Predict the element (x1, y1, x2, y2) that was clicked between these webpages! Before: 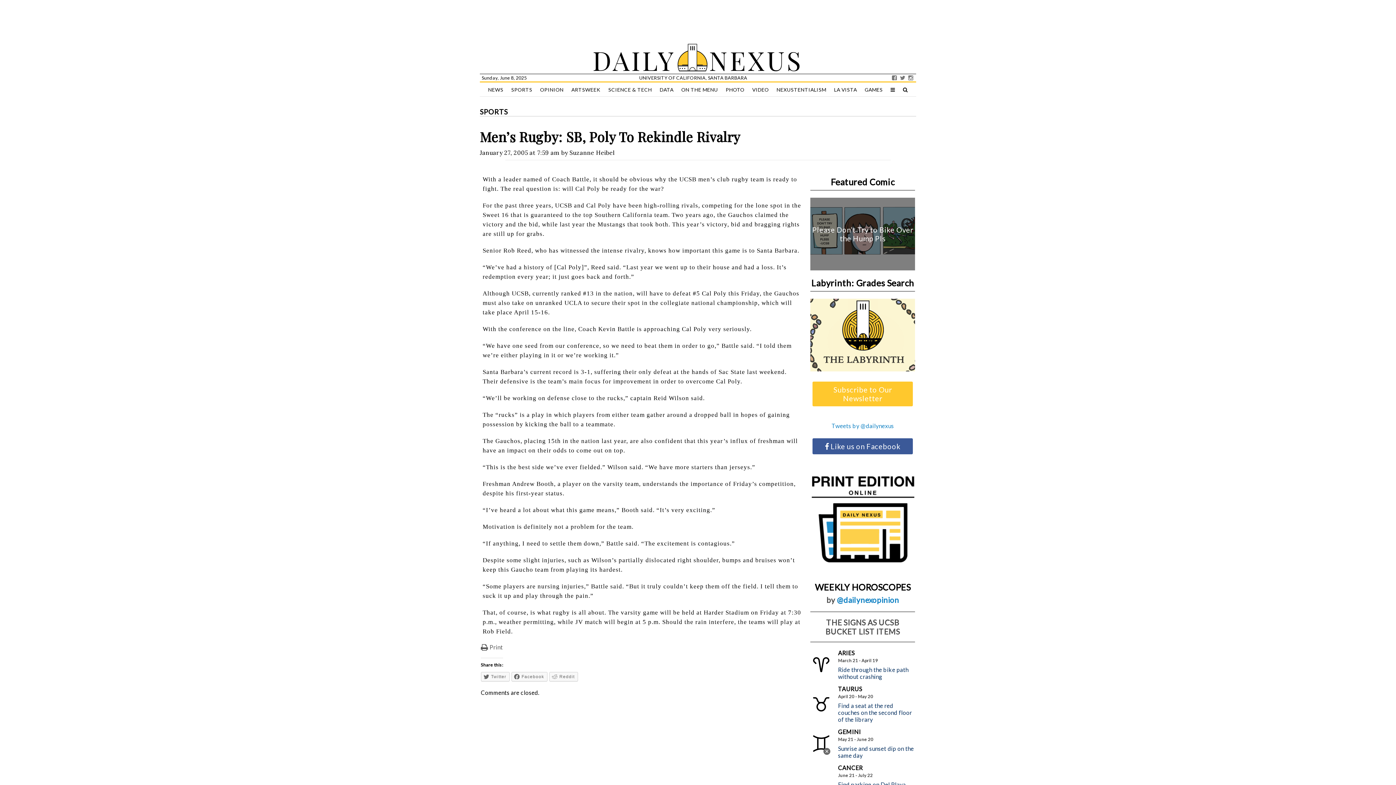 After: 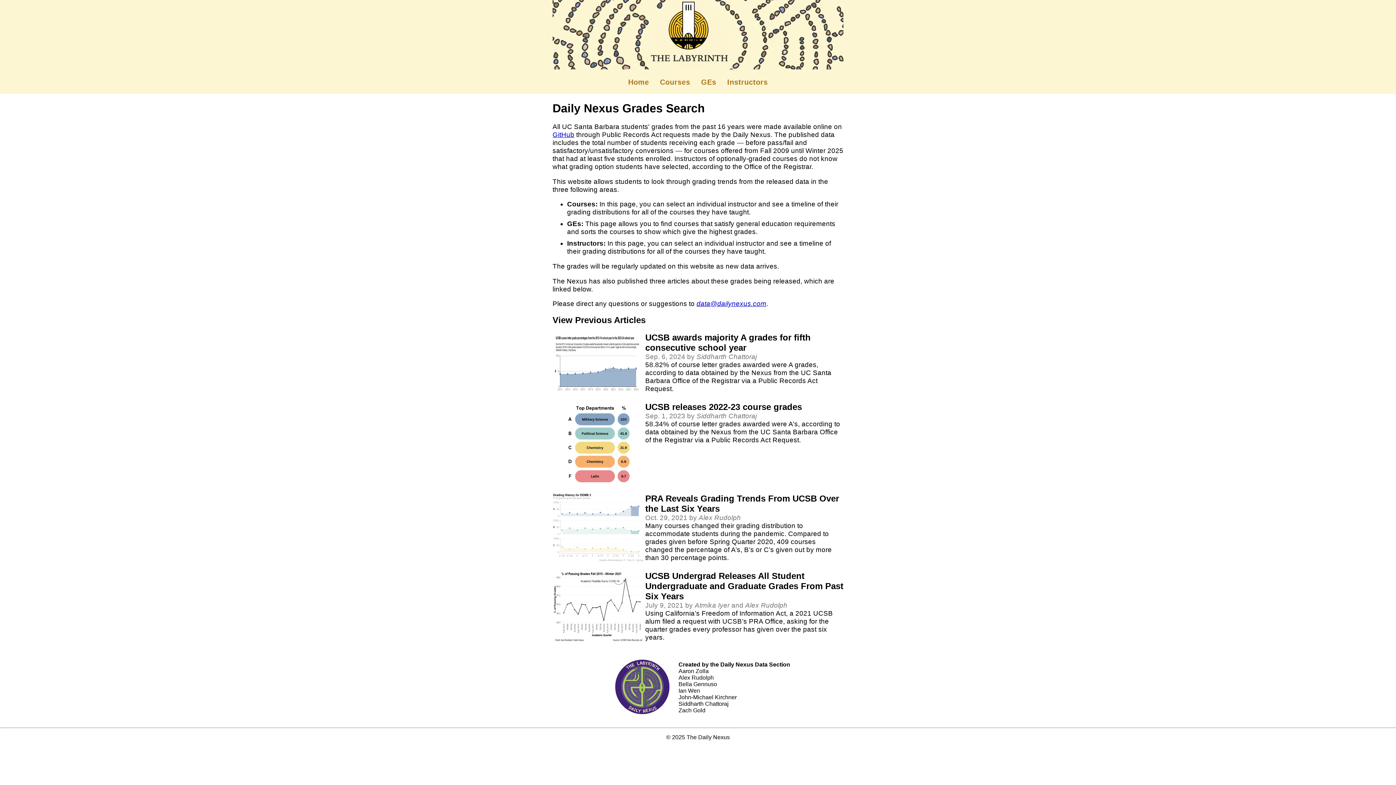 Action: bbox: (810, 277, 915, 372) label: Labyrinth: Grades Search